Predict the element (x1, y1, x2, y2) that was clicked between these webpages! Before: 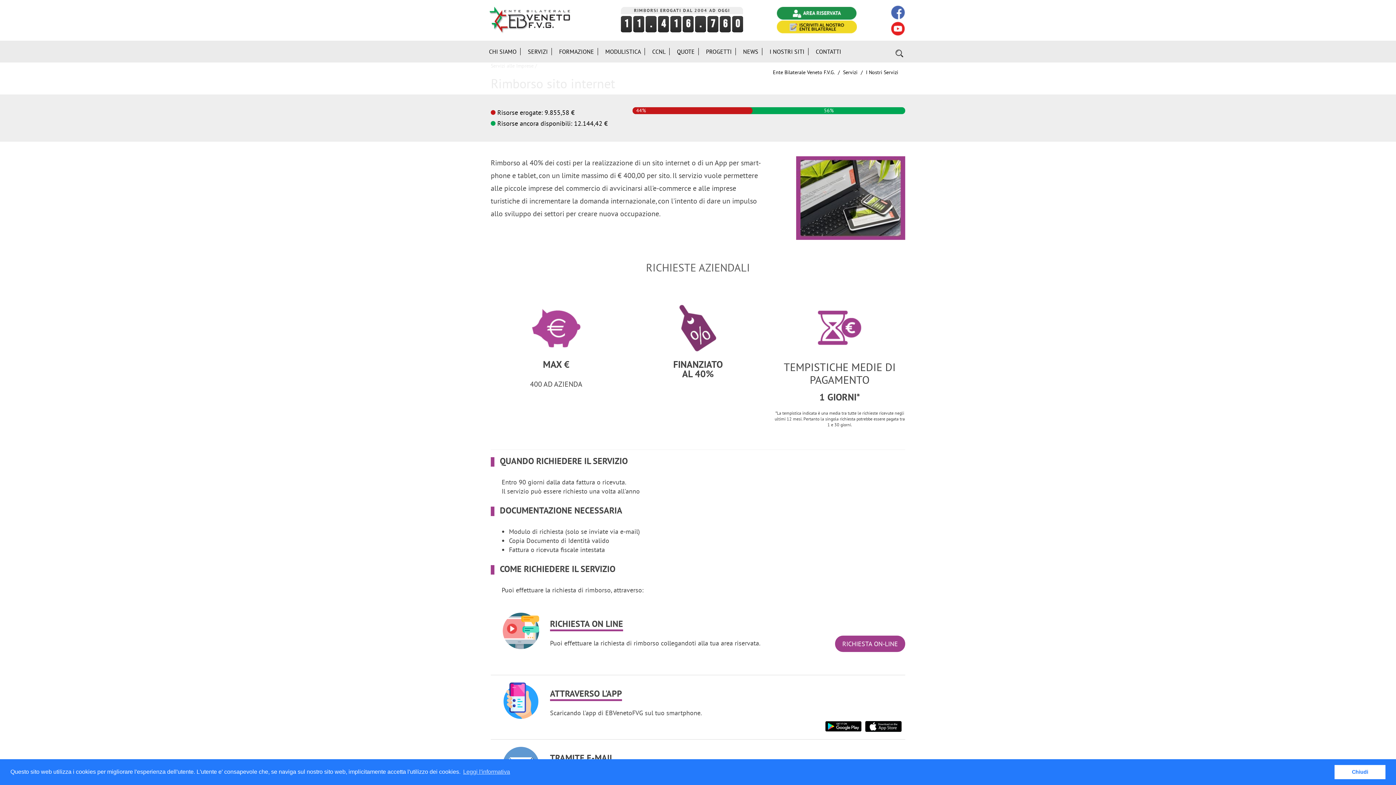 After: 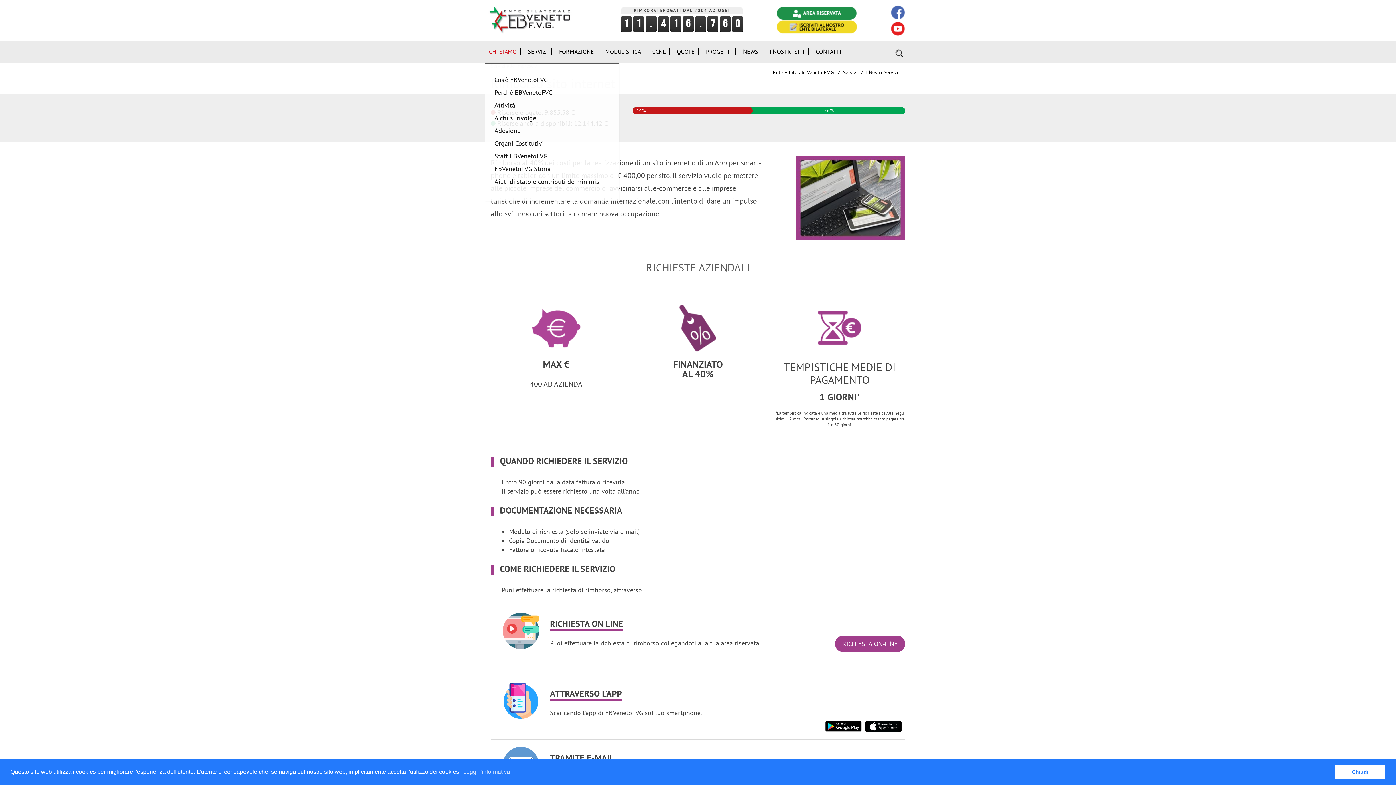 Action: label: CHI SIAMO bbox: (485, 40, 524, 62)